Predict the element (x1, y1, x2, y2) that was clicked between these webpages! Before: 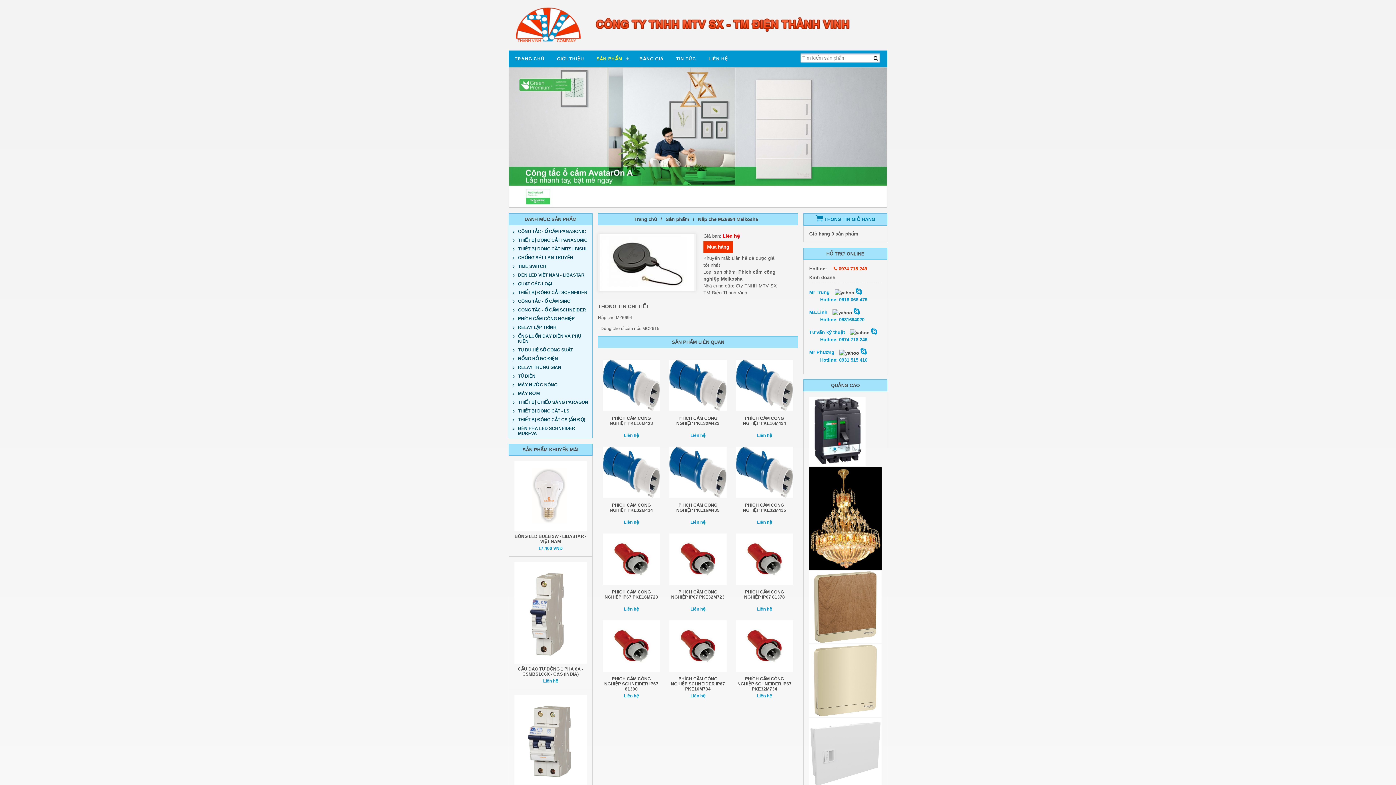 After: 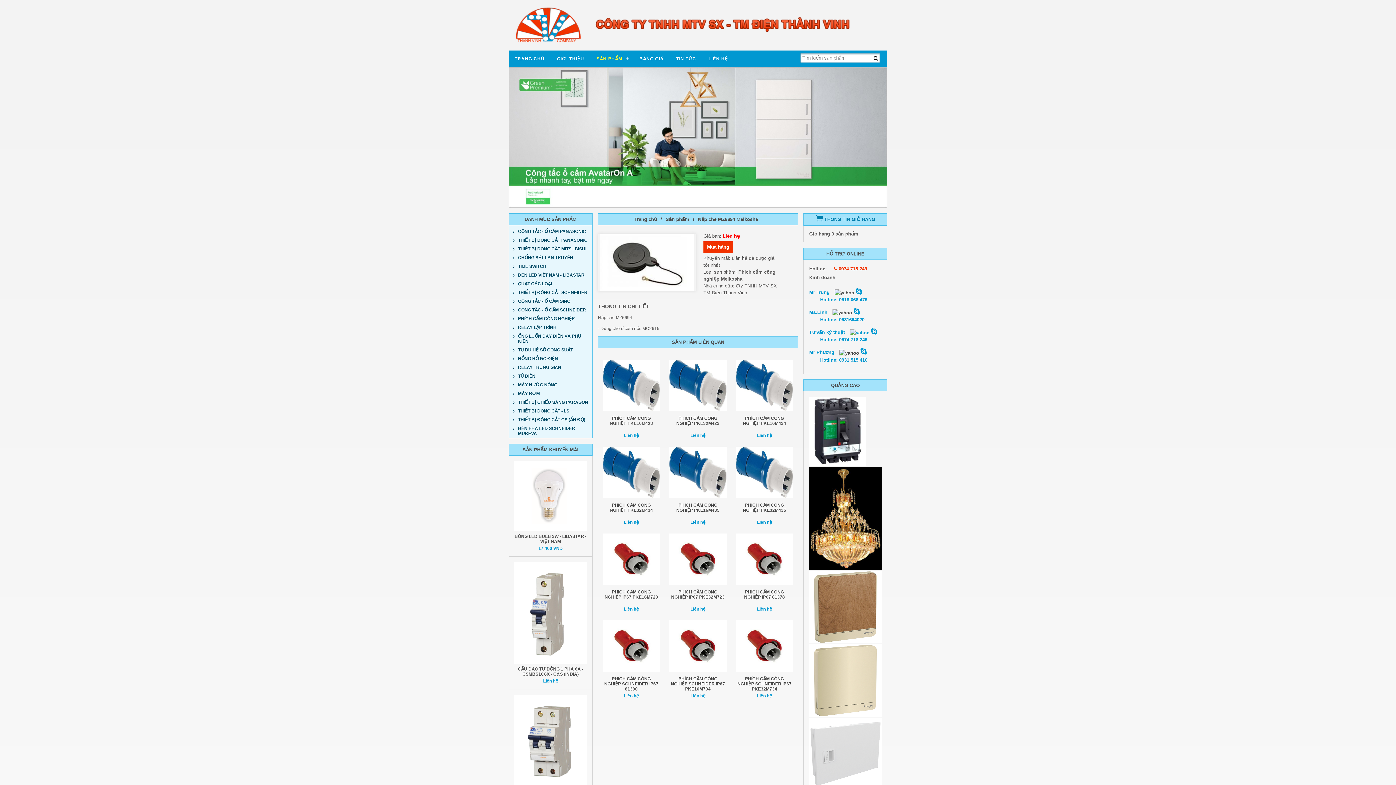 Action: bbox: (846, 329, 871, 335) label:  